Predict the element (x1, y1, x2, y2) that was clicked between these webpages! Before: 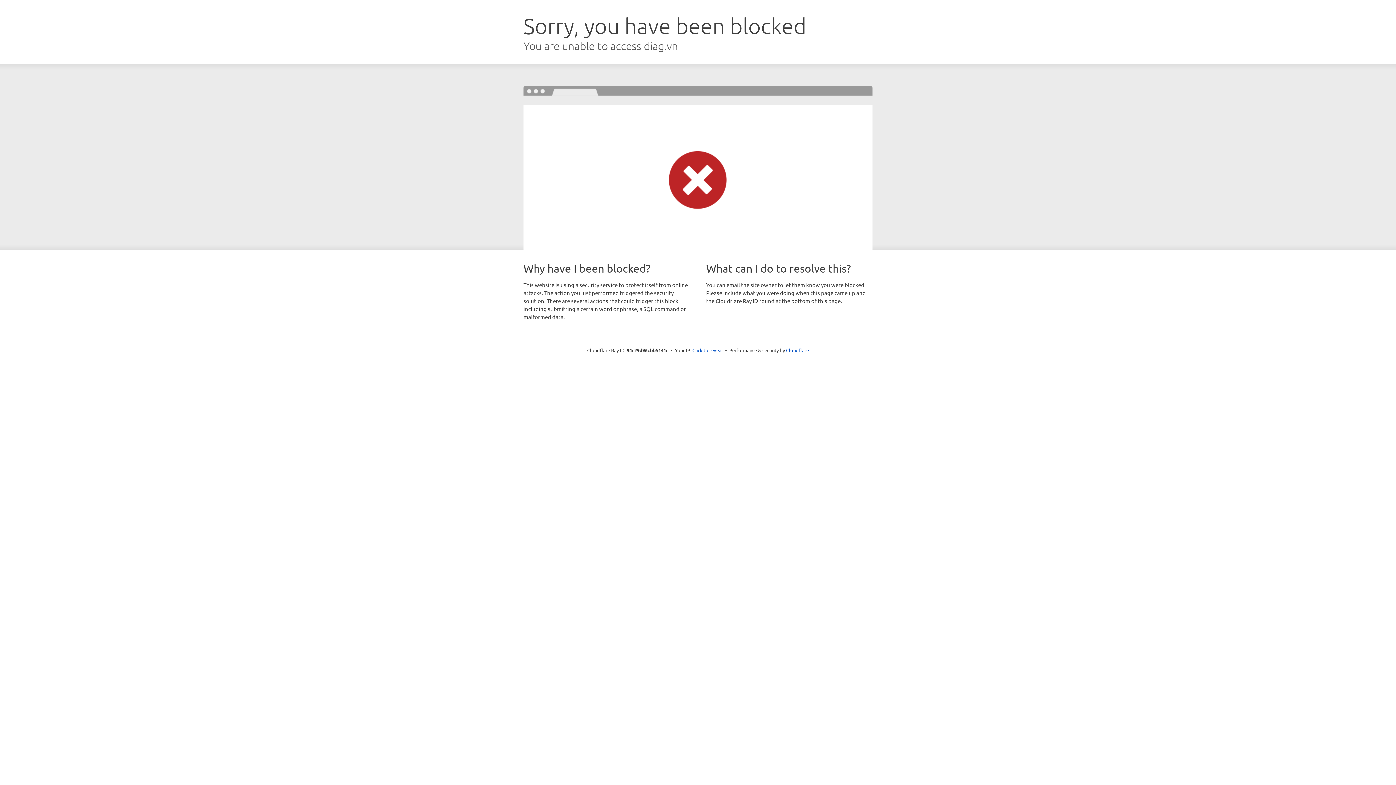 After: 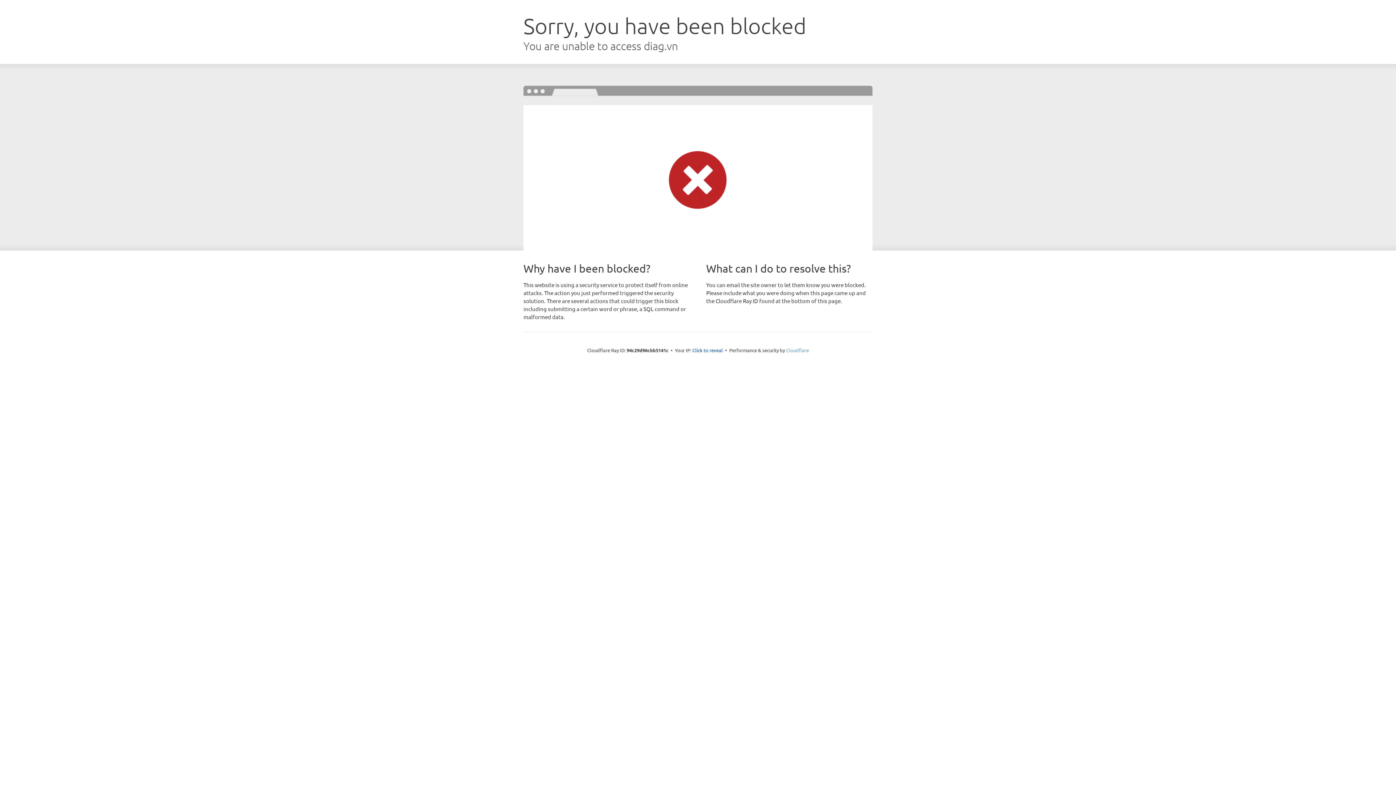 Action: label: Cloudflare bbox: (786, 347, 809, 353)